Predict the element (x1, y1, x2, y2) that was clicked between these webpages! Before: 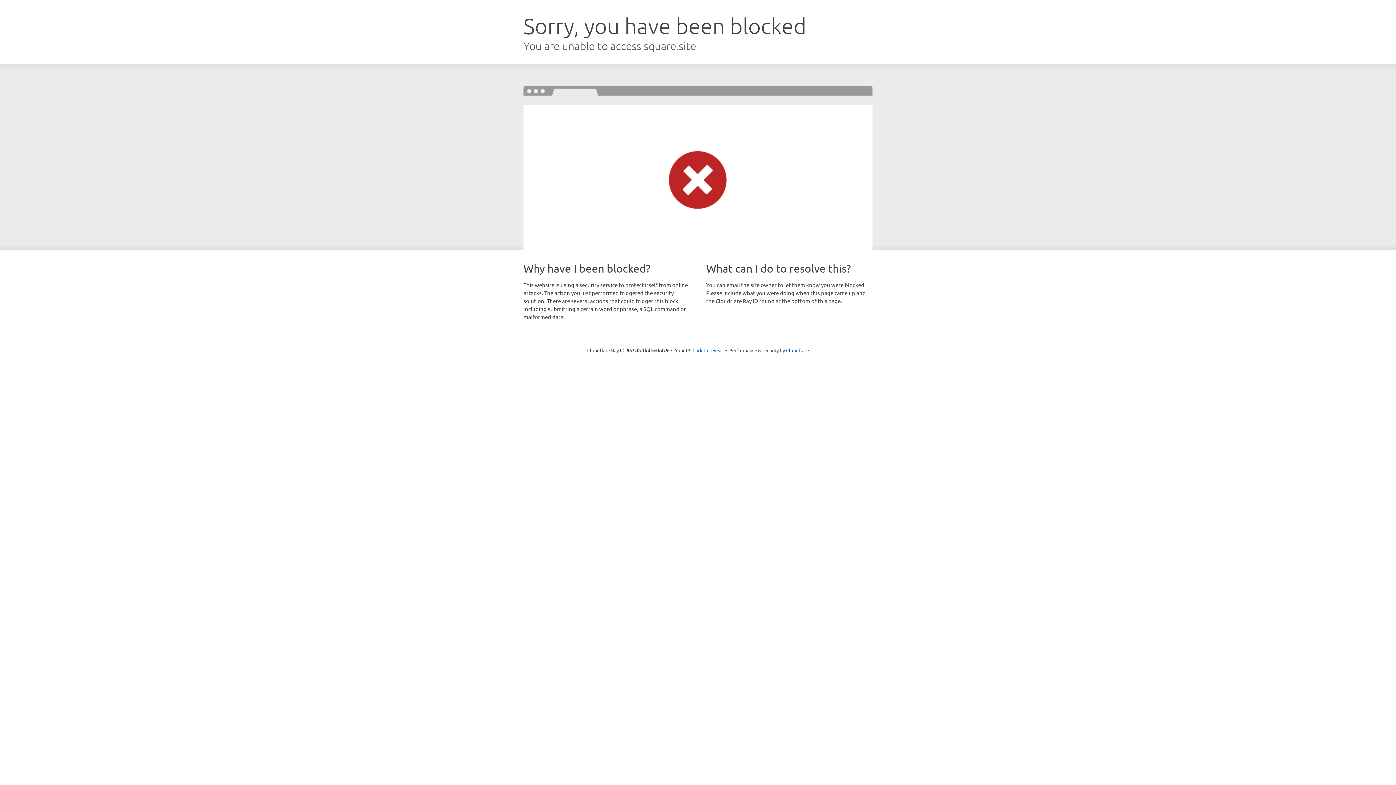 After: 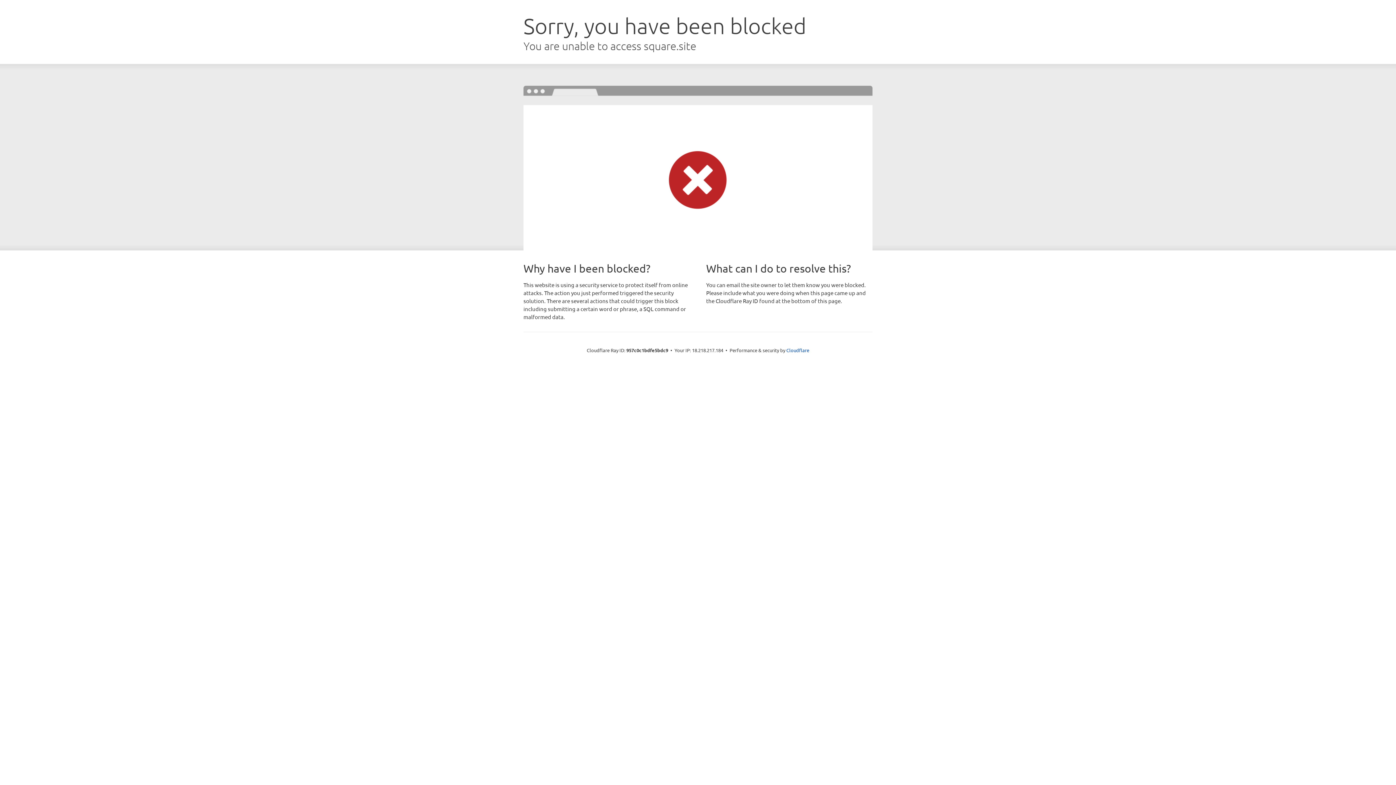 Action: bbox: (692, 346, 723, 353) label: Click to reveal